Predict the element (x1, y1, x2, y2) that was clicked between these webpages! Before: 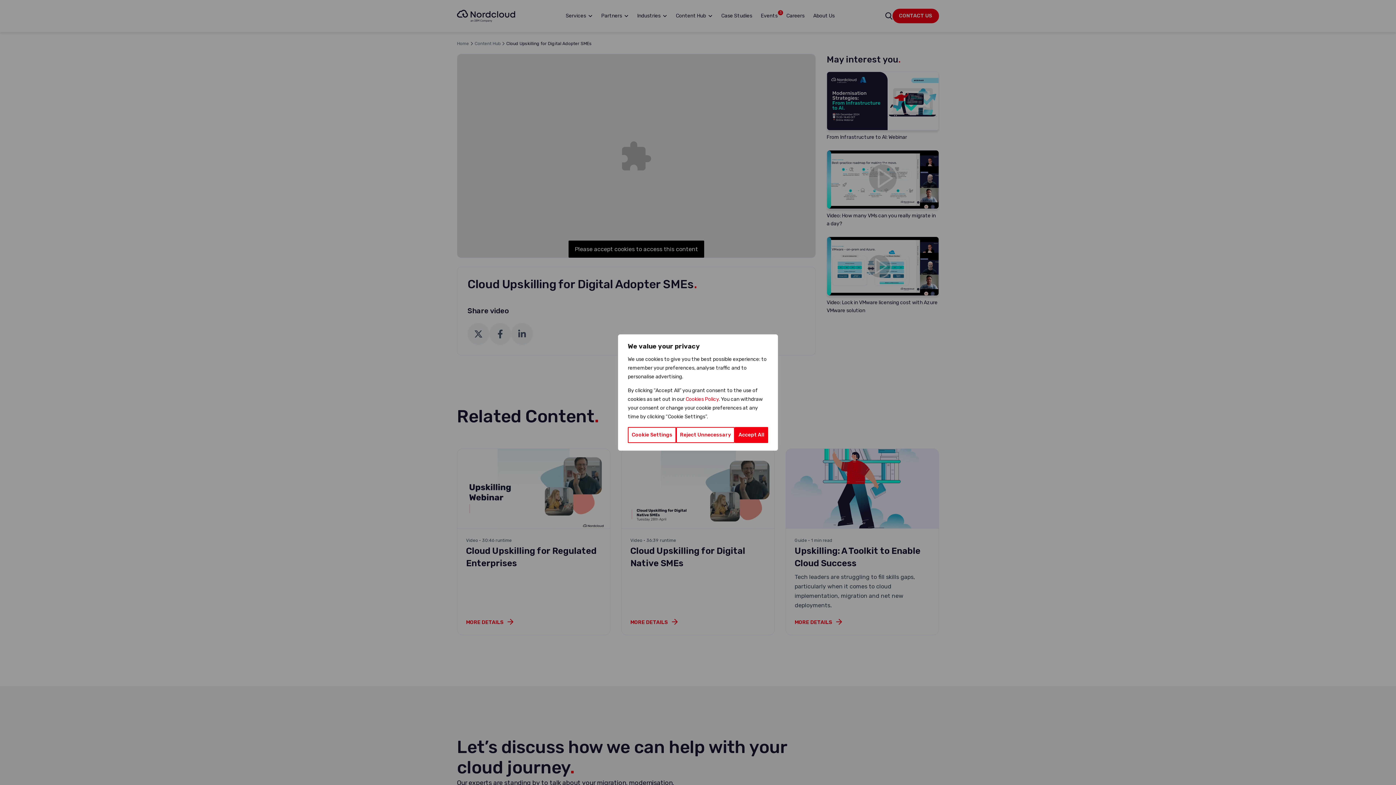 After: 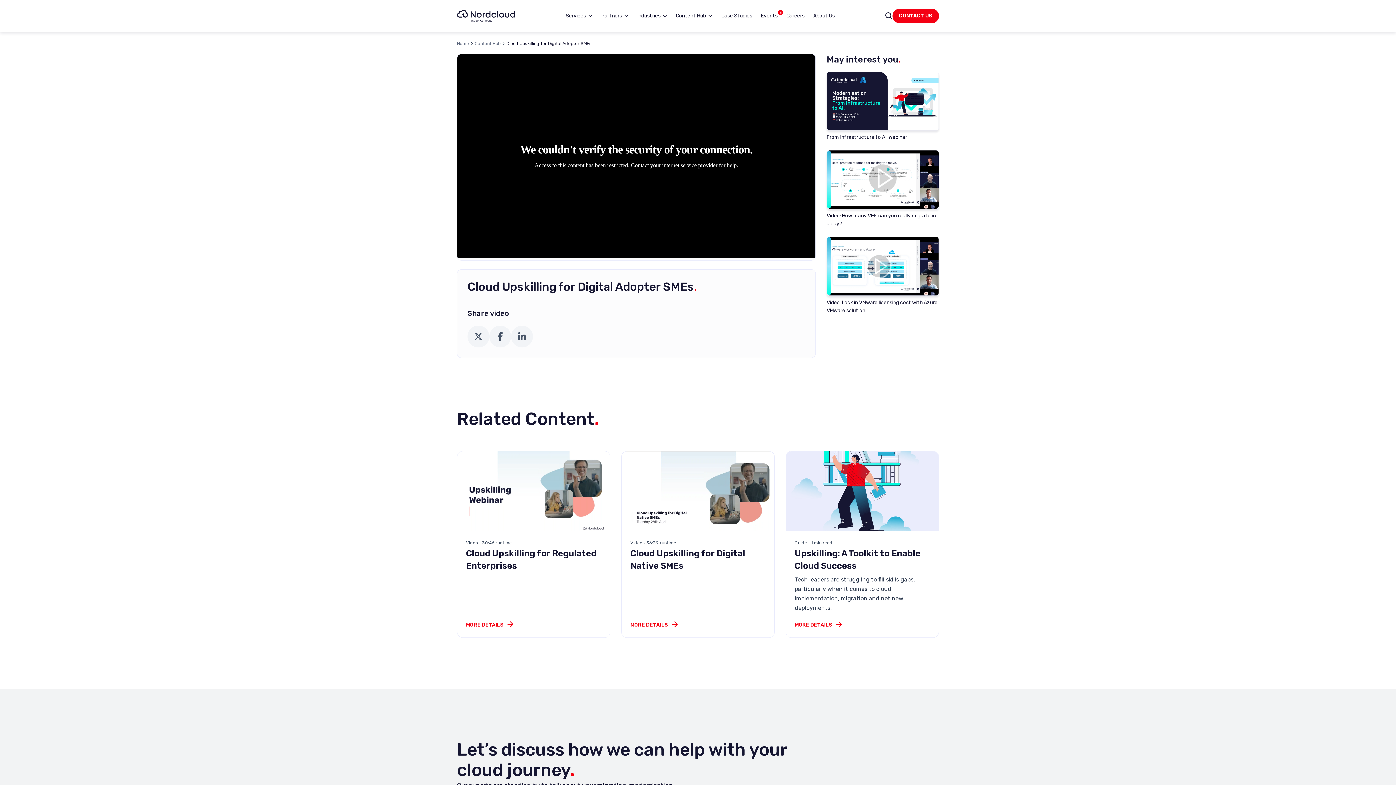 Action: label: Accept All bbox: (734, 427, 768, 443)